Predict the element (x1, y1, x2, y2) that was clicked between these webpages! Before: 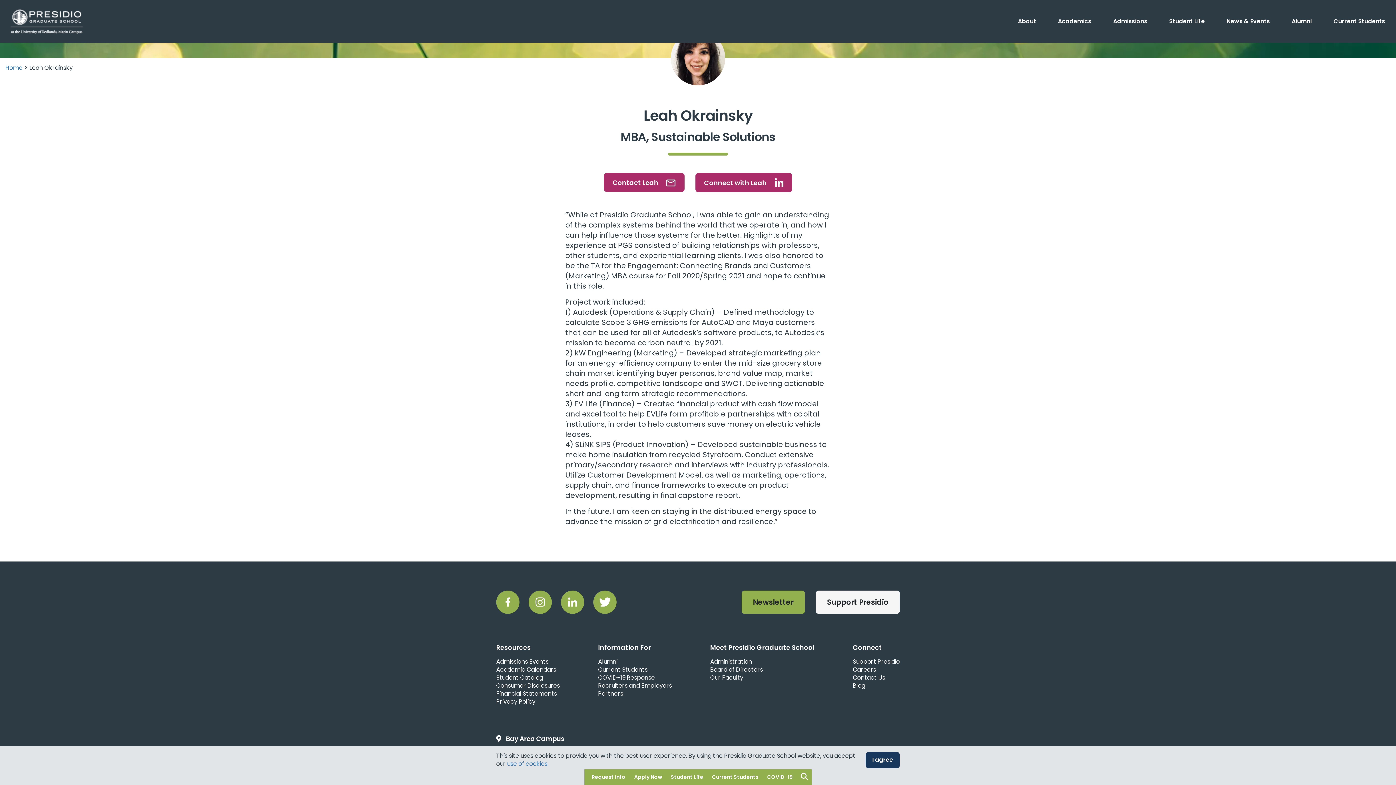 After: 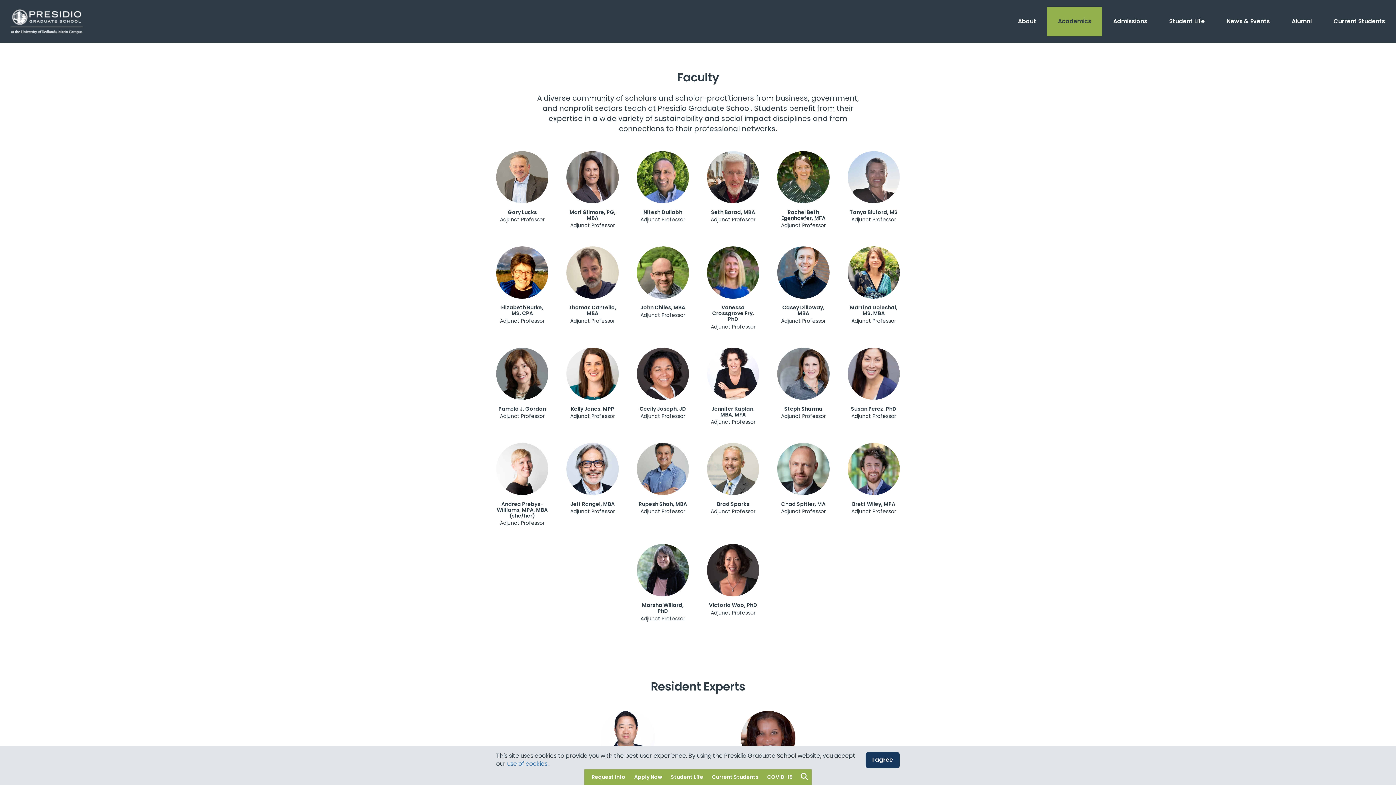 Action: label: Our Faculty bbox: (710, 673, 743, 682)